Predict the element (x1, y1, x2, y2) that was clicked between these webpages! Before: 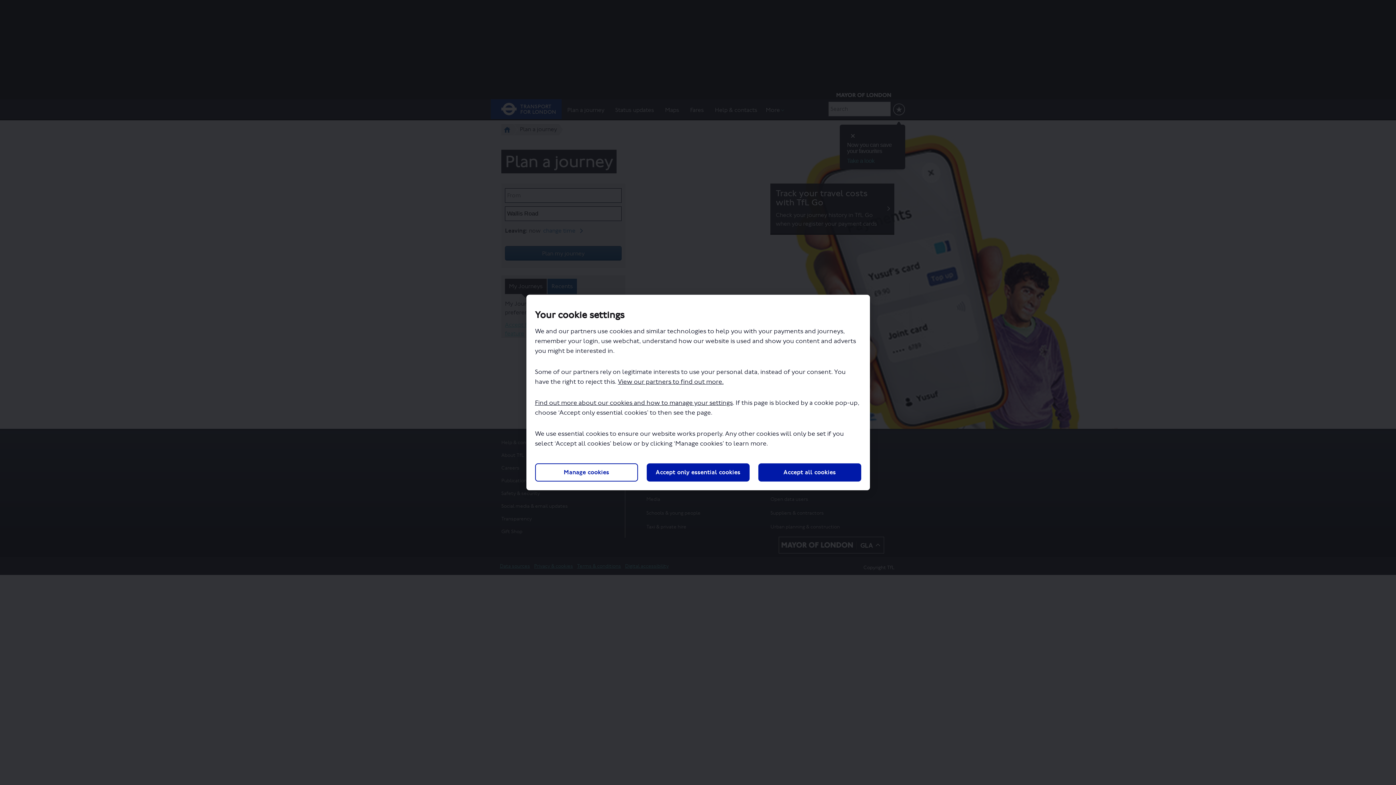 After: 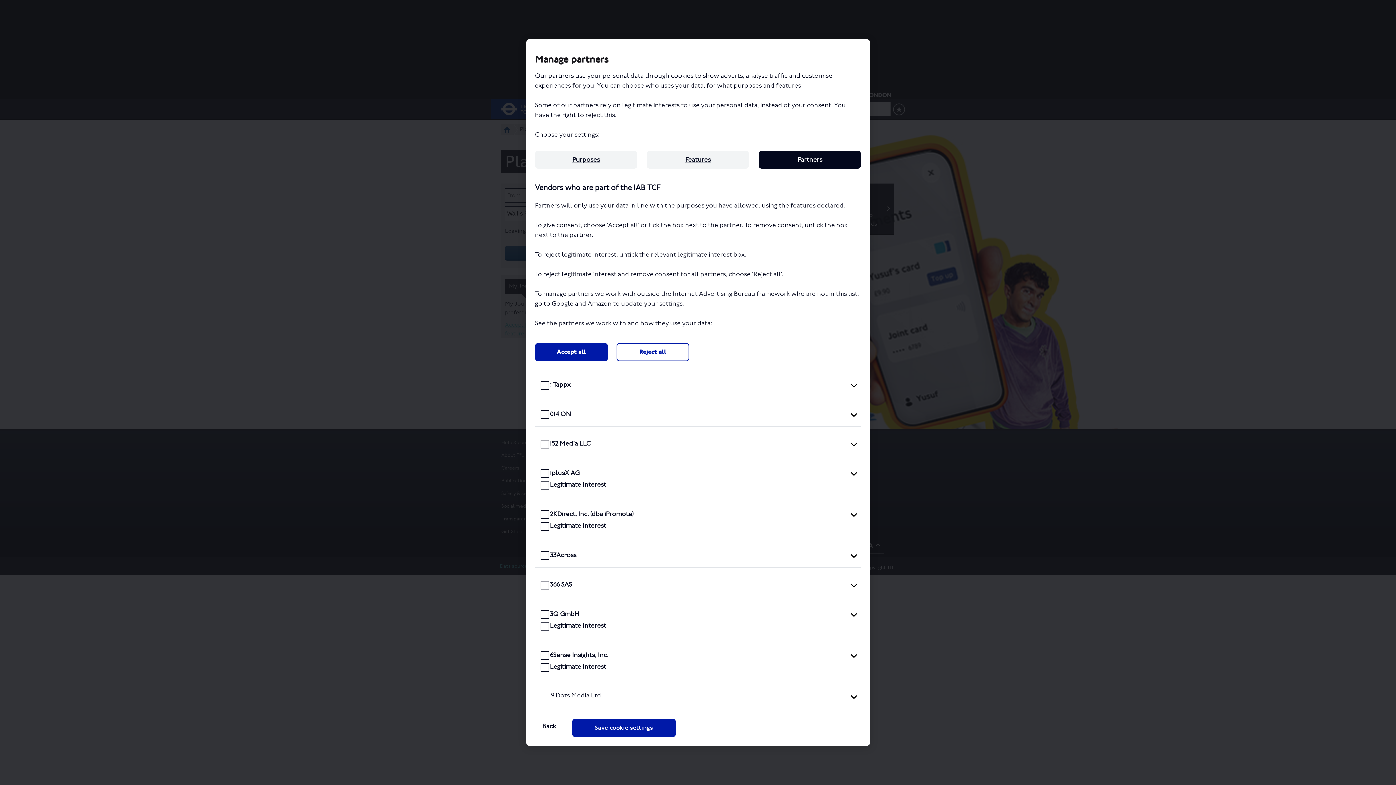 Action: bbox: (618, 378, 723, 385) label: View our partners to find out more.